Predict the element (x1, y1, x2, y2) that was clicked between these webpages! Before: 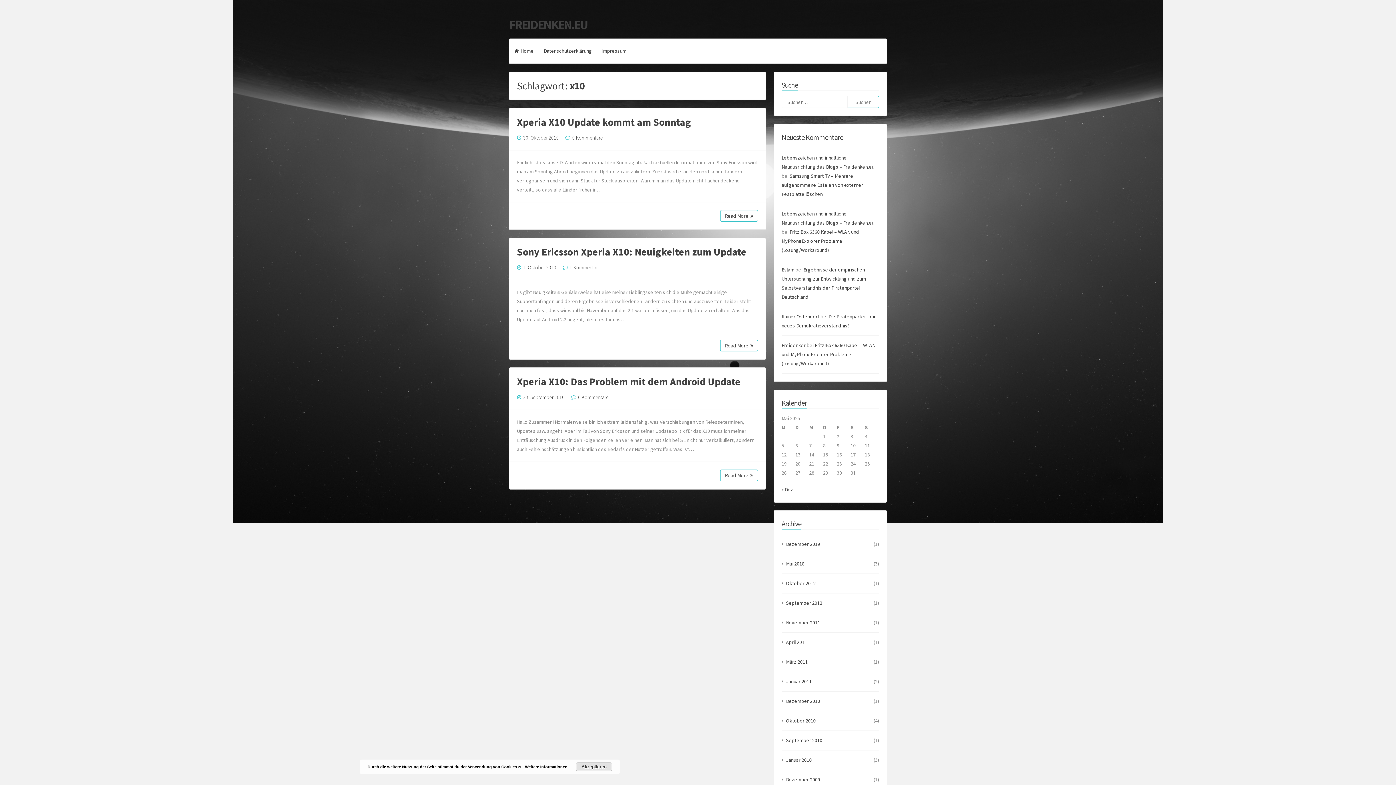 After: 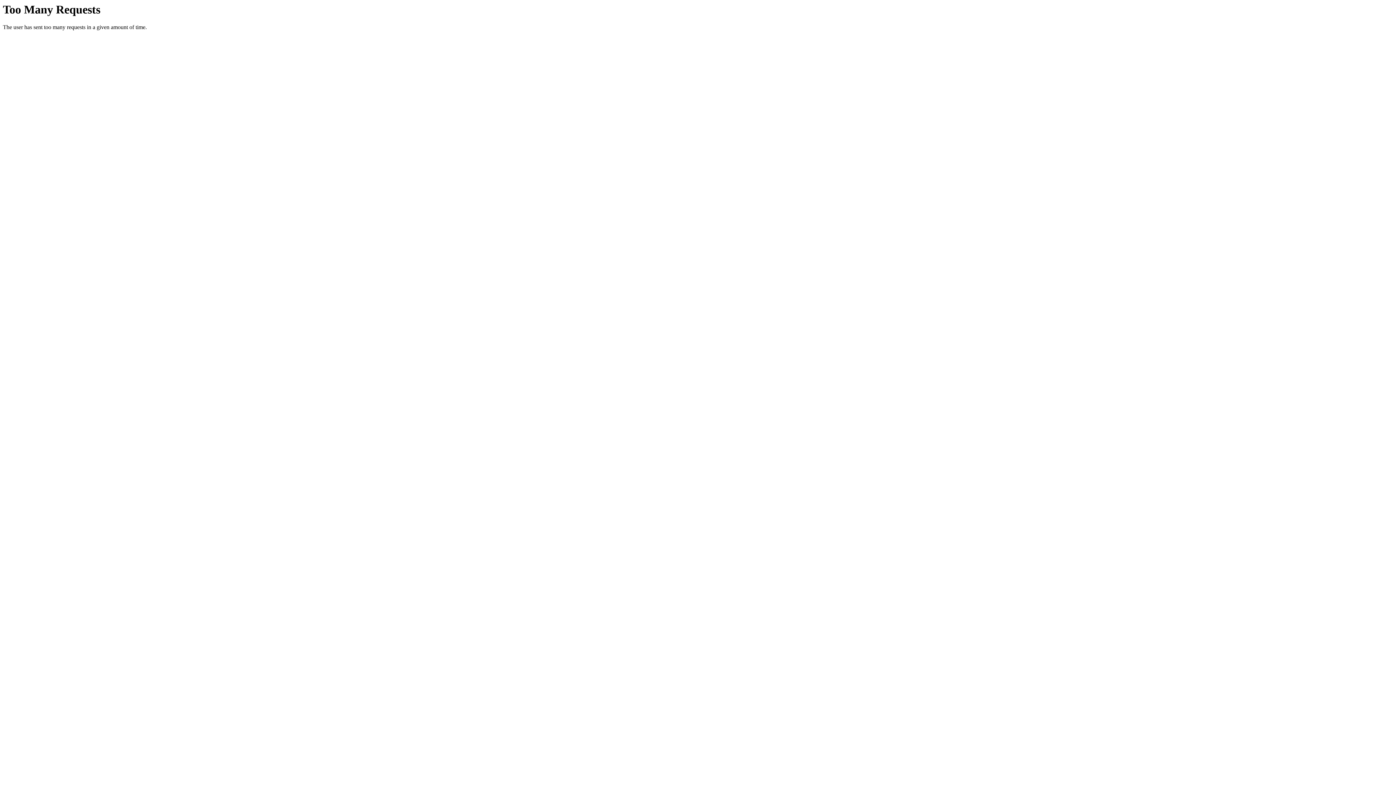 Action: label: Rainer Ostendorf bbox: (781, 313, 819, 320)